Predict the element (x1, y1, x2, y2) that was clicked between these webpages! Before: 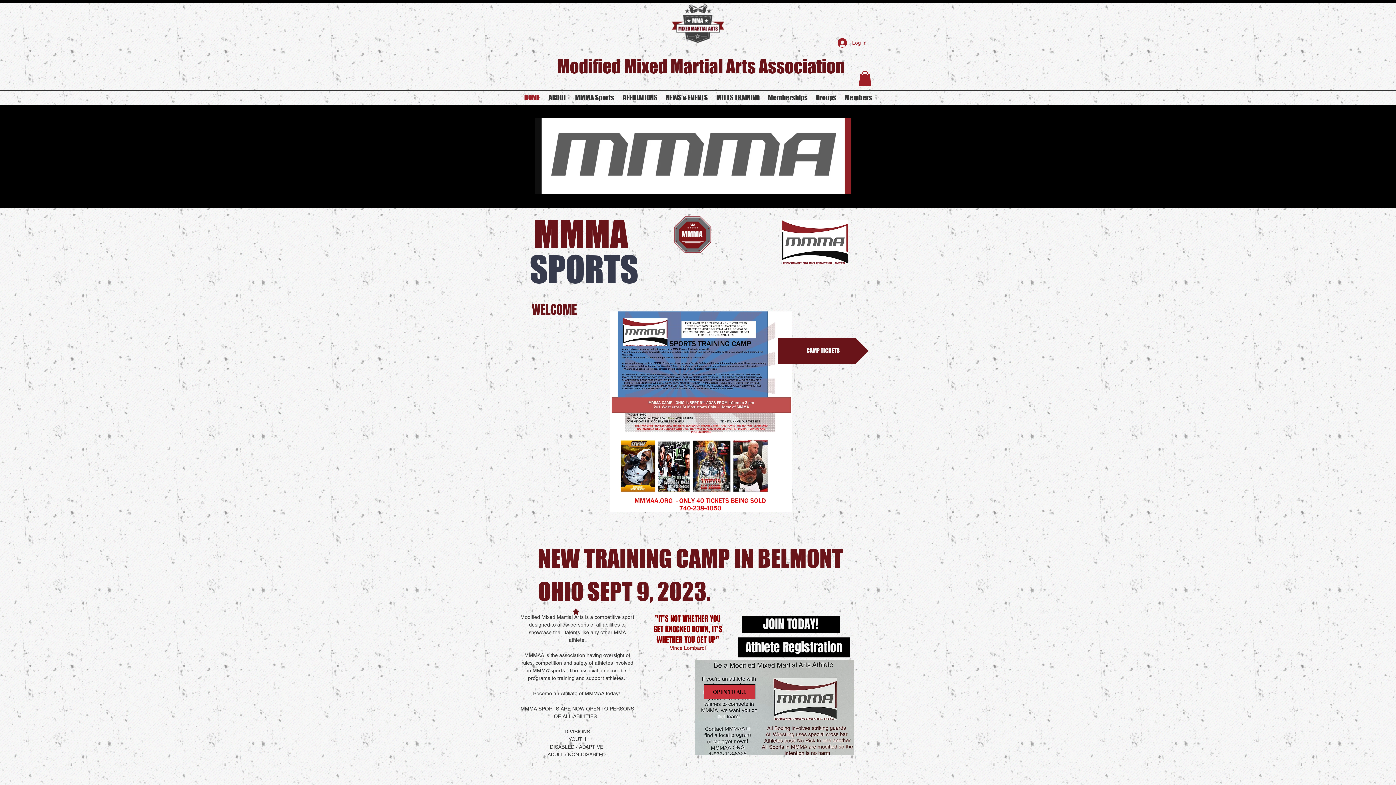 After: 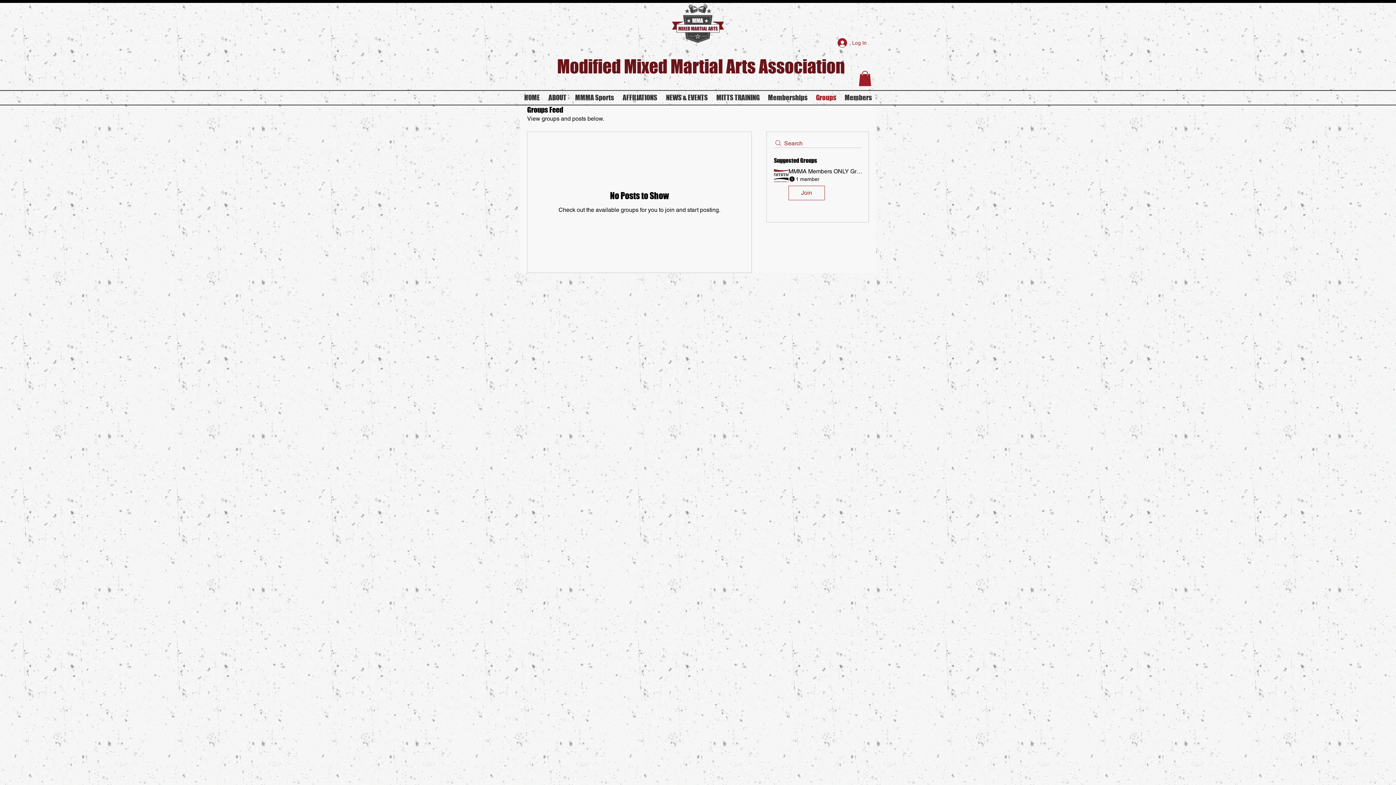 Action: label: Groups bbox: (812, 90, 840, 104)